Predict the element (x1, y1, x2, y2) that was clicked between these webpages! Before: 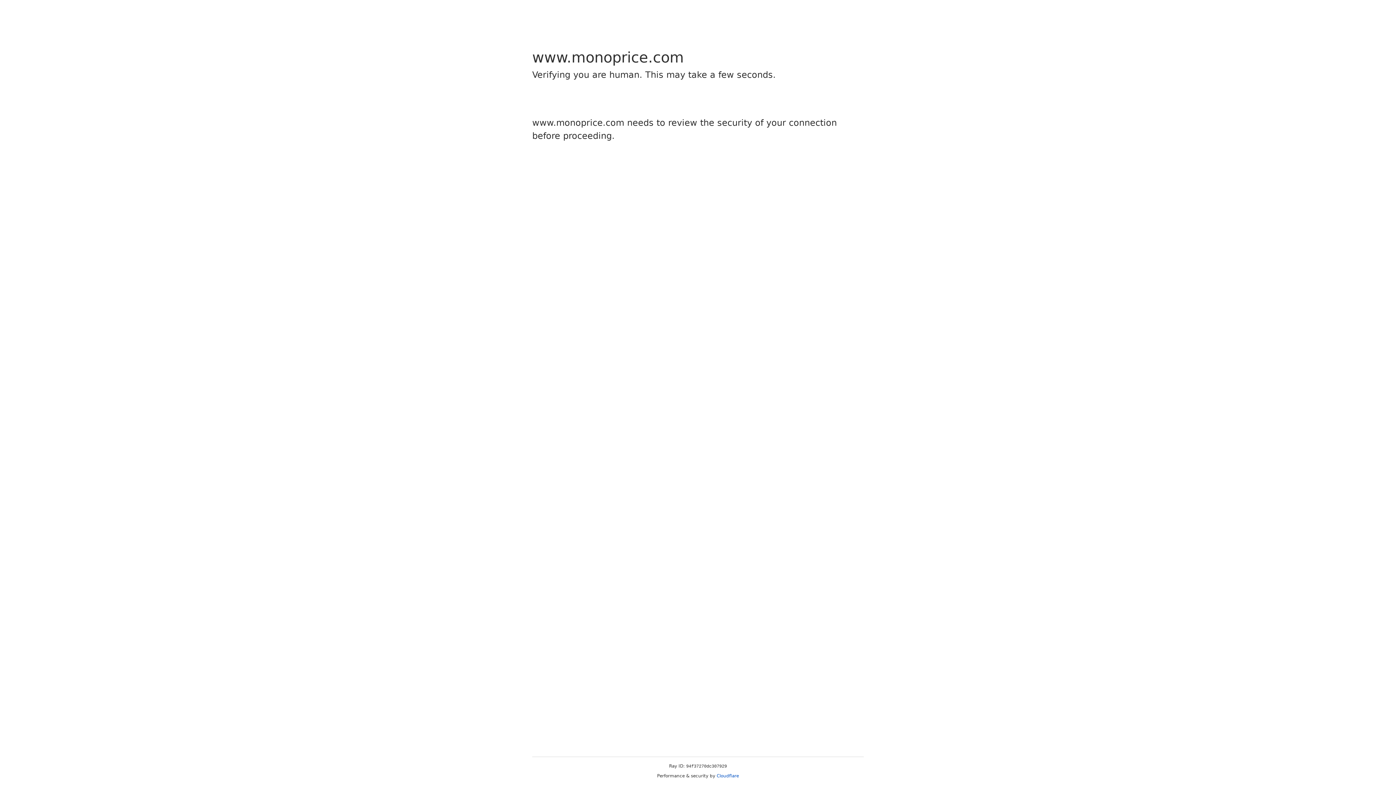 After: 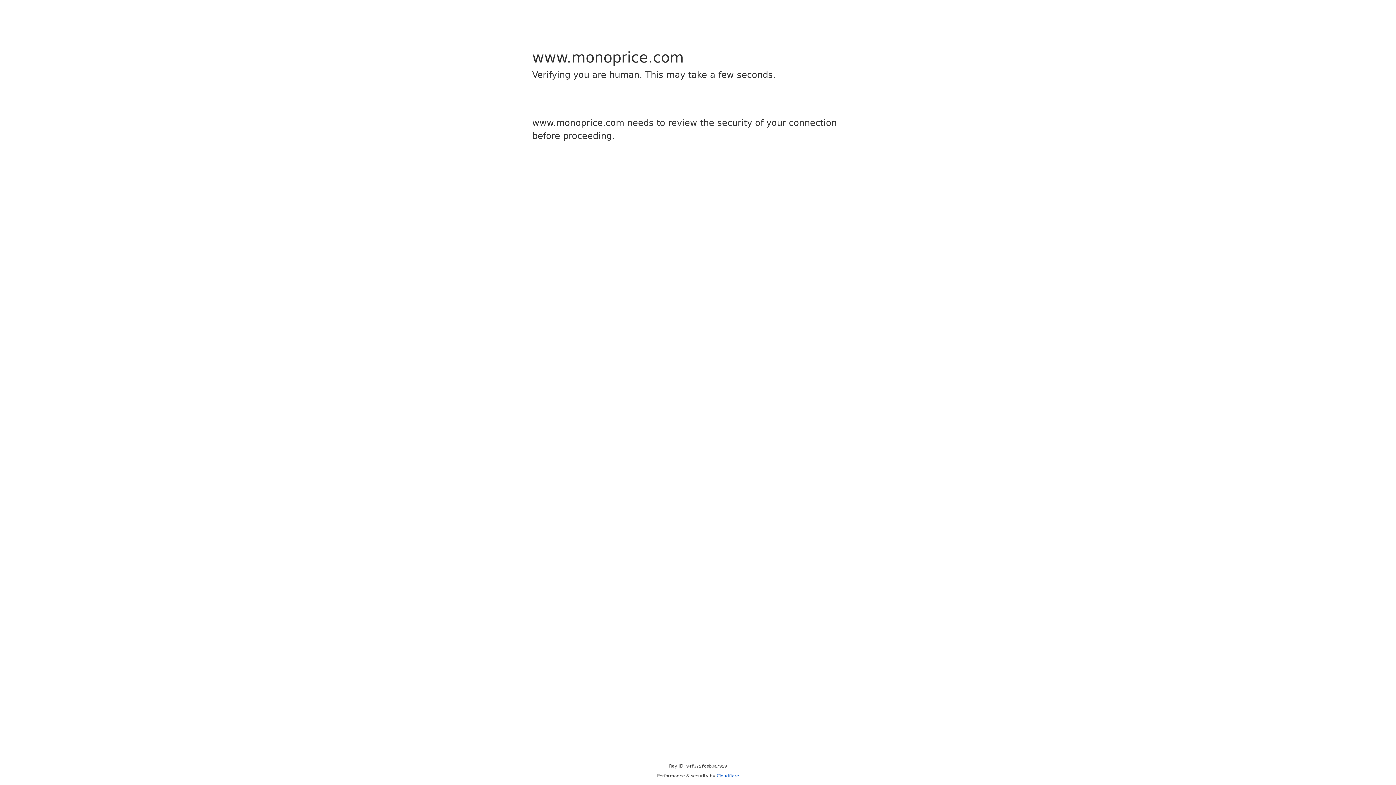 Action: label: Cloudflare bbox: (716, 773, 739, 778)